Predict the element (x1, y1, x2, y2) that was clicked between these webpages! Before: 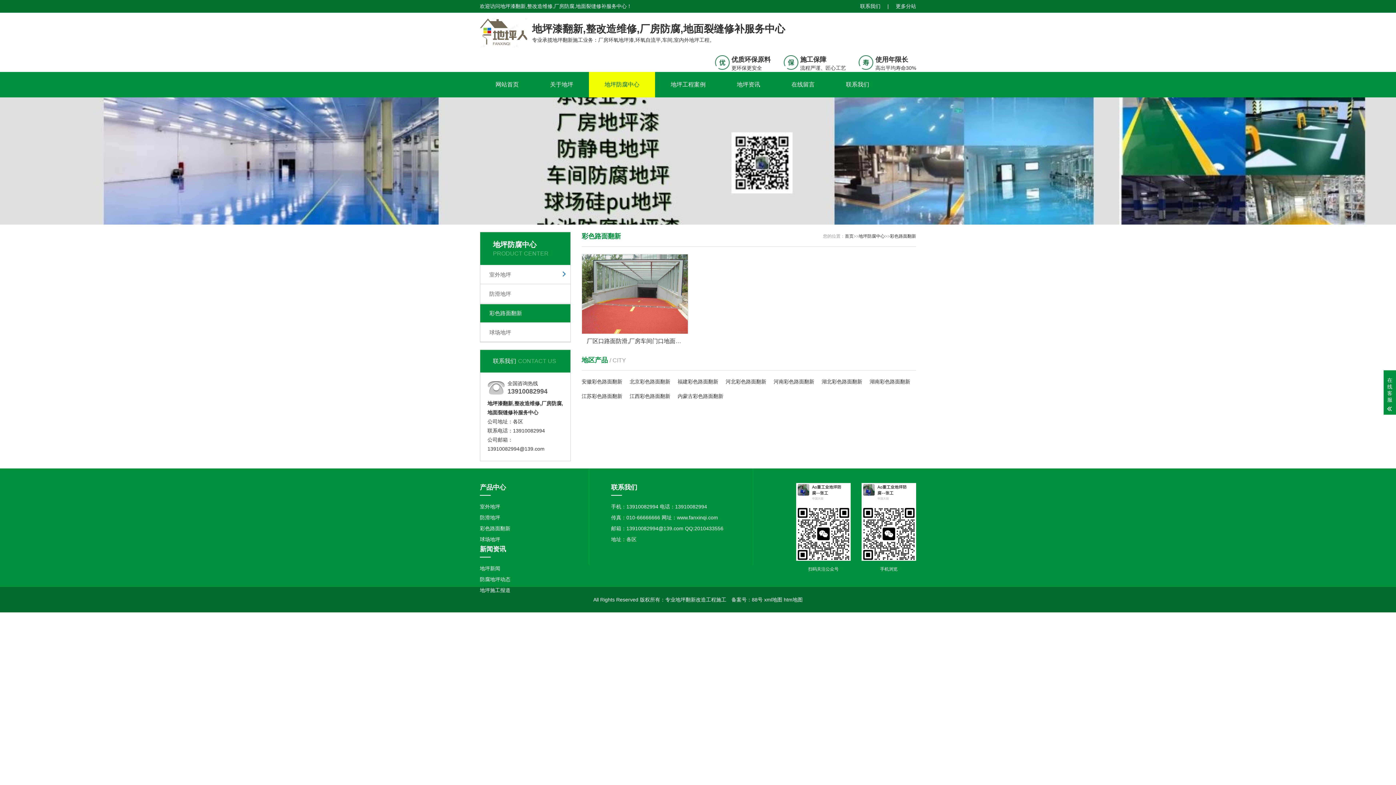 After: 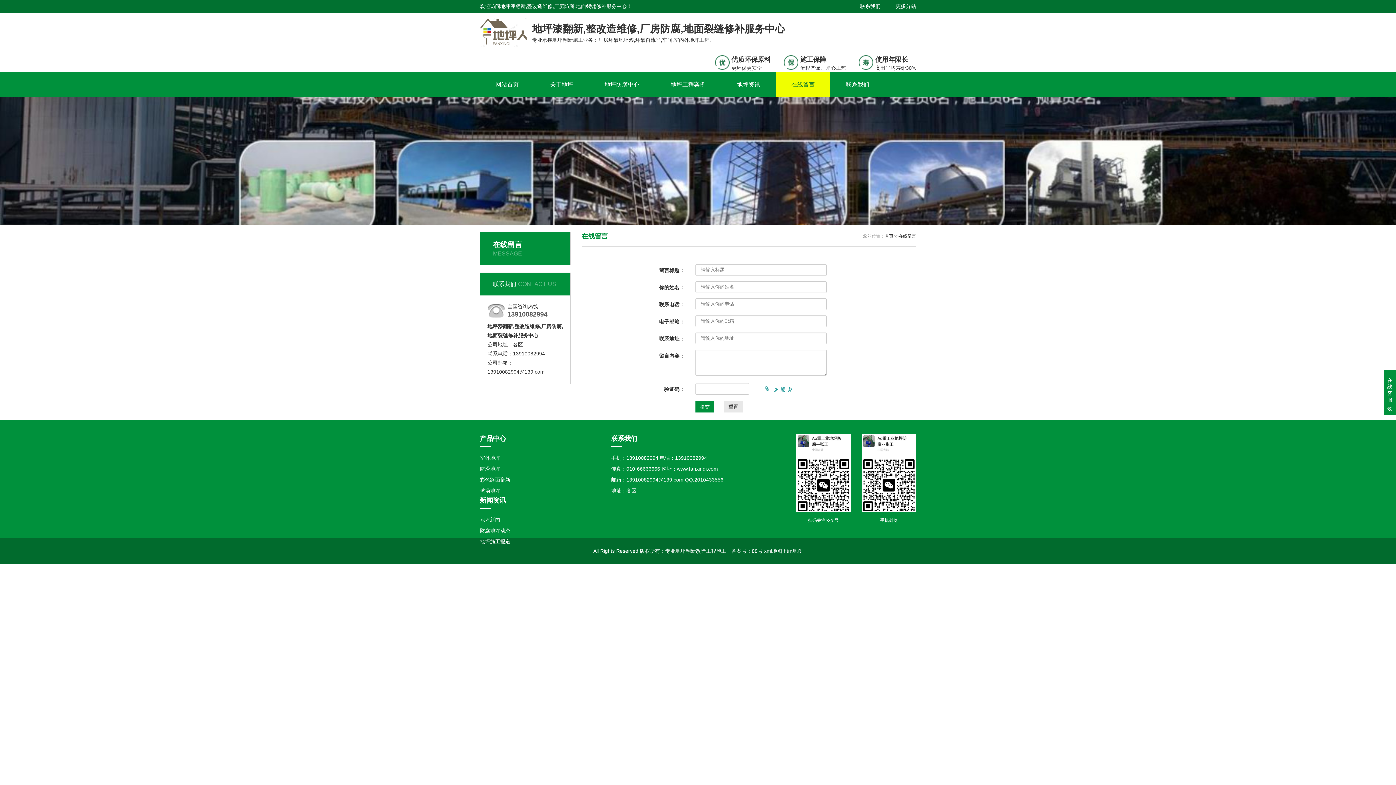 Action: bbox: (776, 72, 830, 97) label: 在线留言